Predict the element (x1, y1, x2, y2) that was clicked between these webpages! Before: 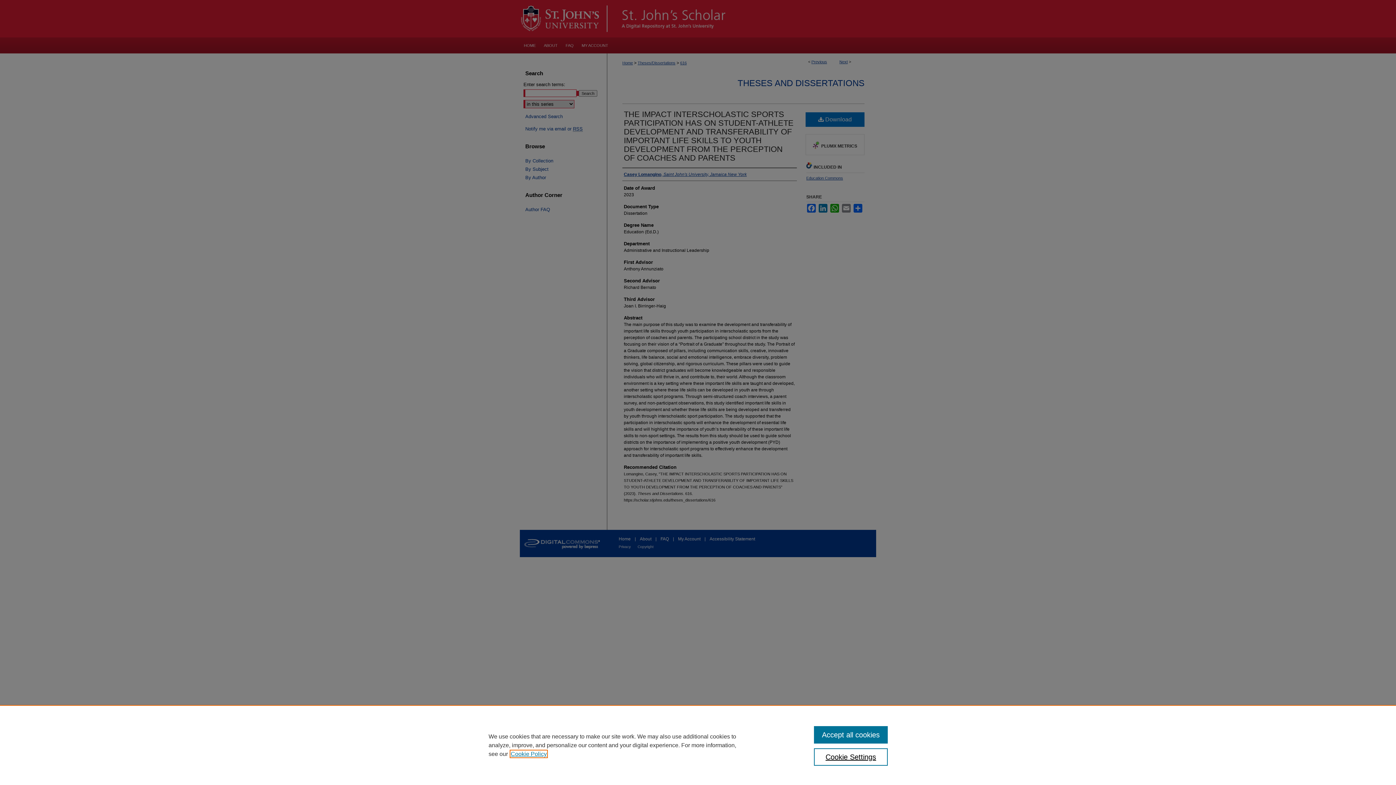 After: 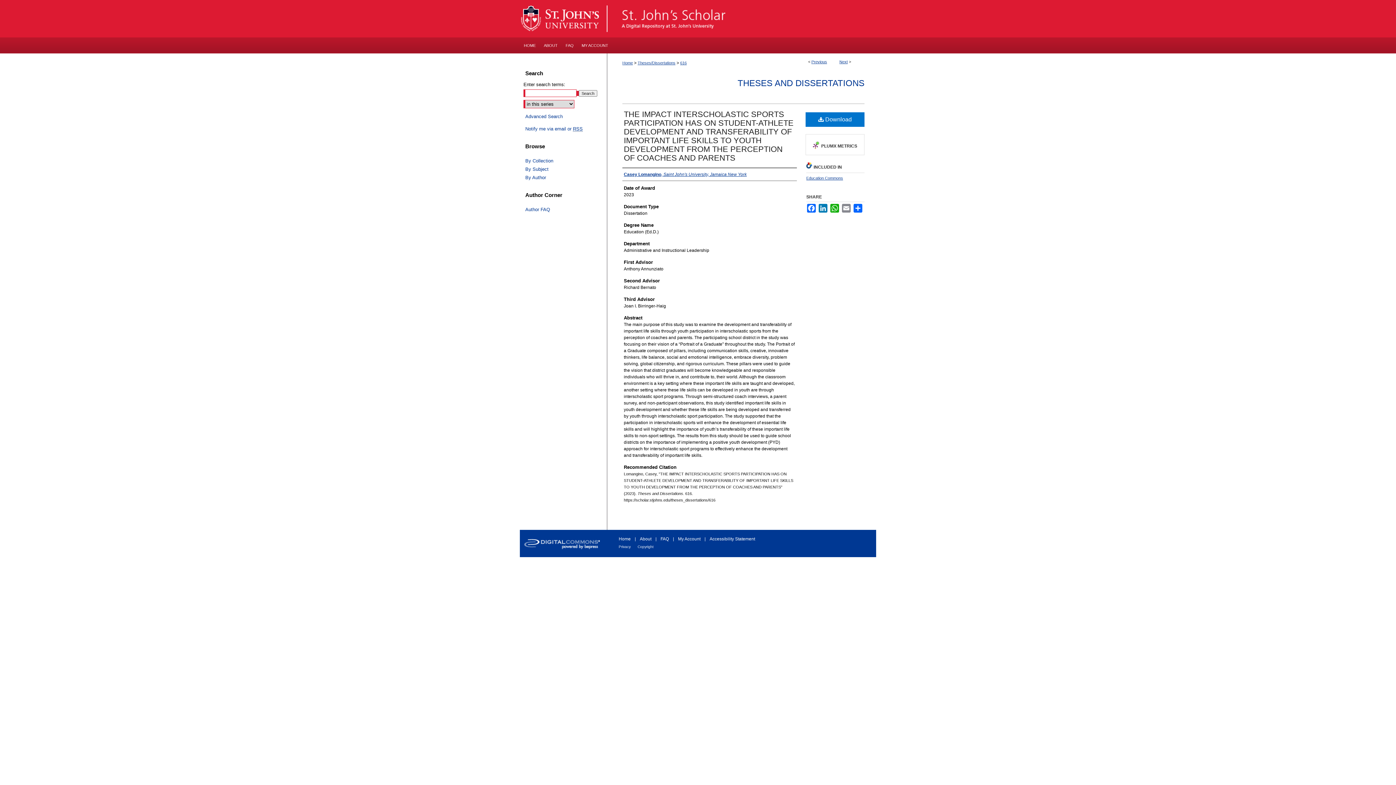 Action: bbox: (814, 726, 887, 744) label: Accept all cookies